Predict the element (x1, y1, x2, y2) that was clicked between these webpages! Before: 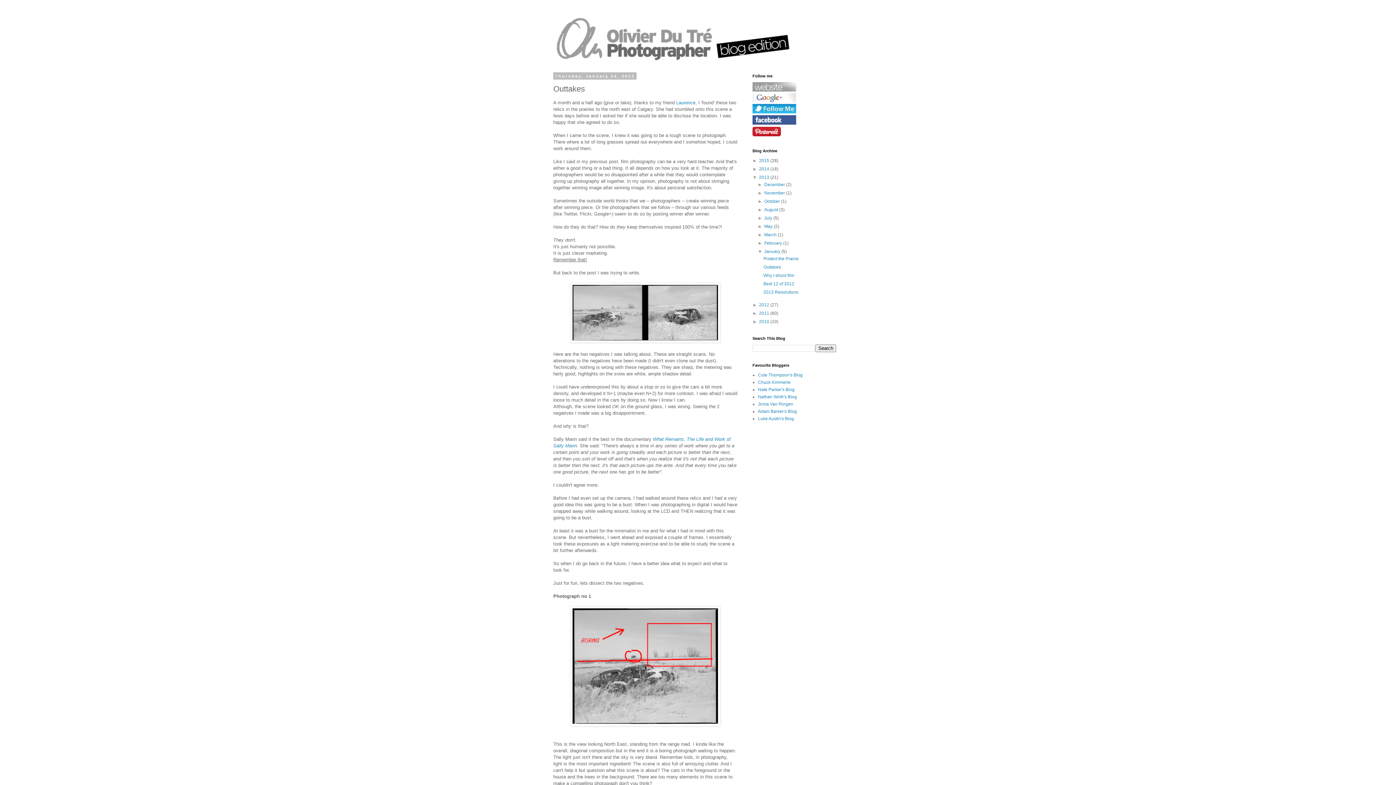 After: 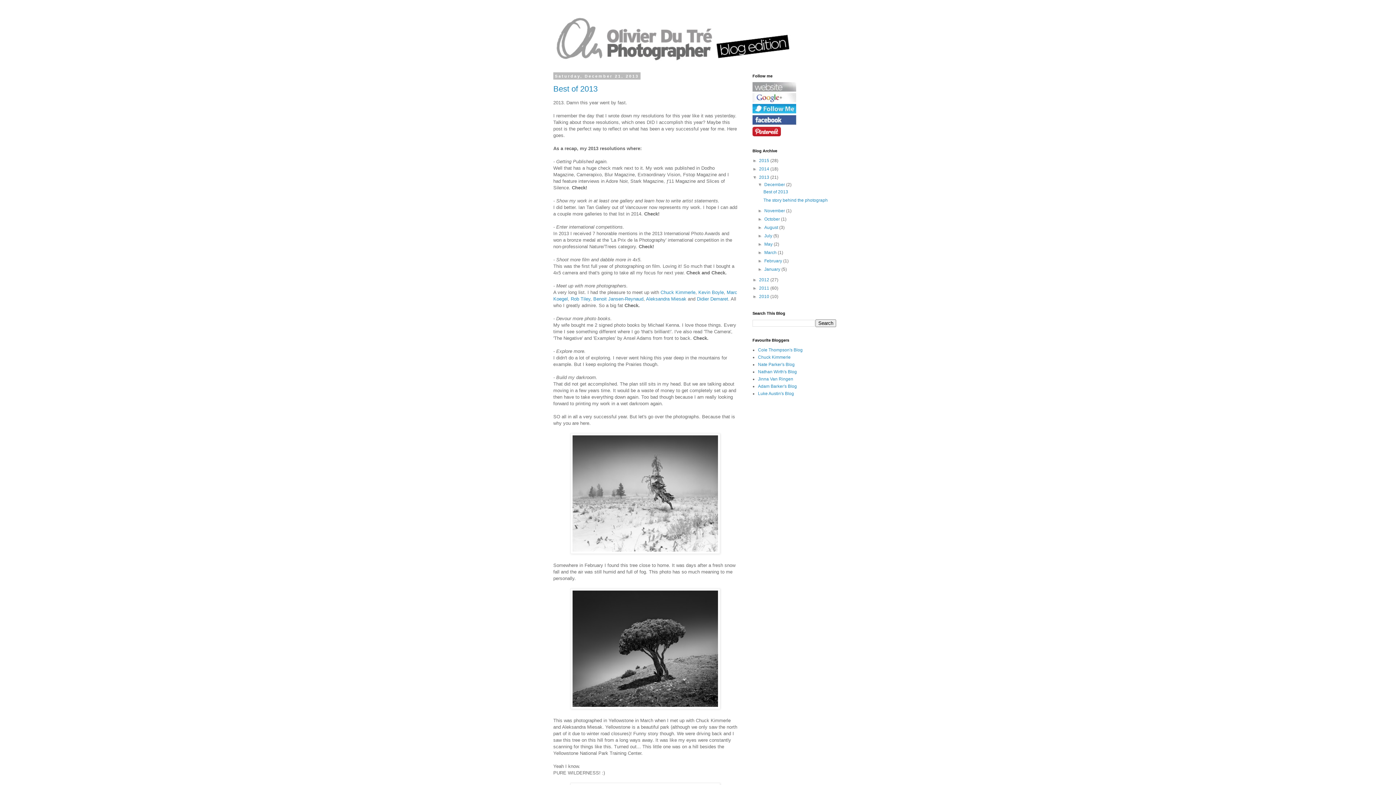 Action: label: 2013  bbox: (759, 174, 770, 180)